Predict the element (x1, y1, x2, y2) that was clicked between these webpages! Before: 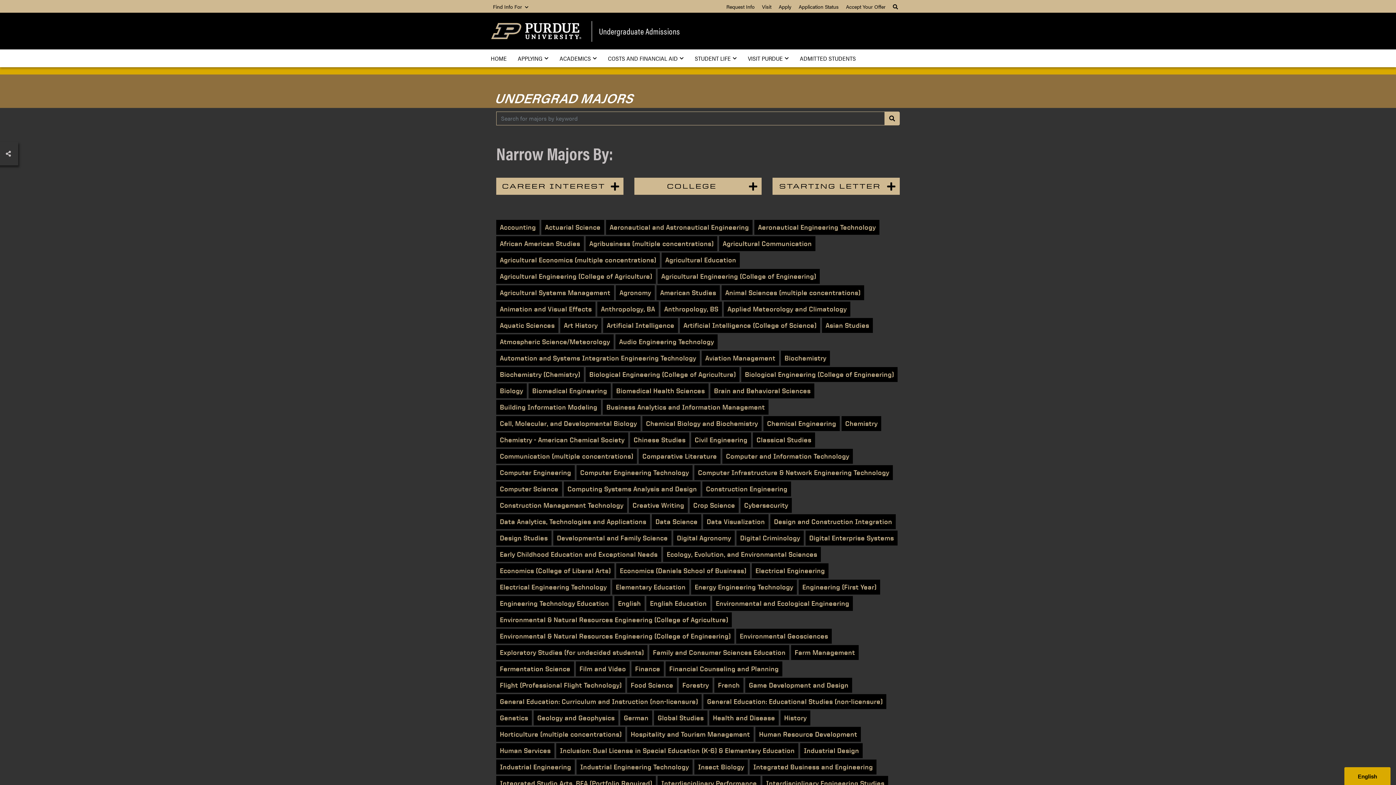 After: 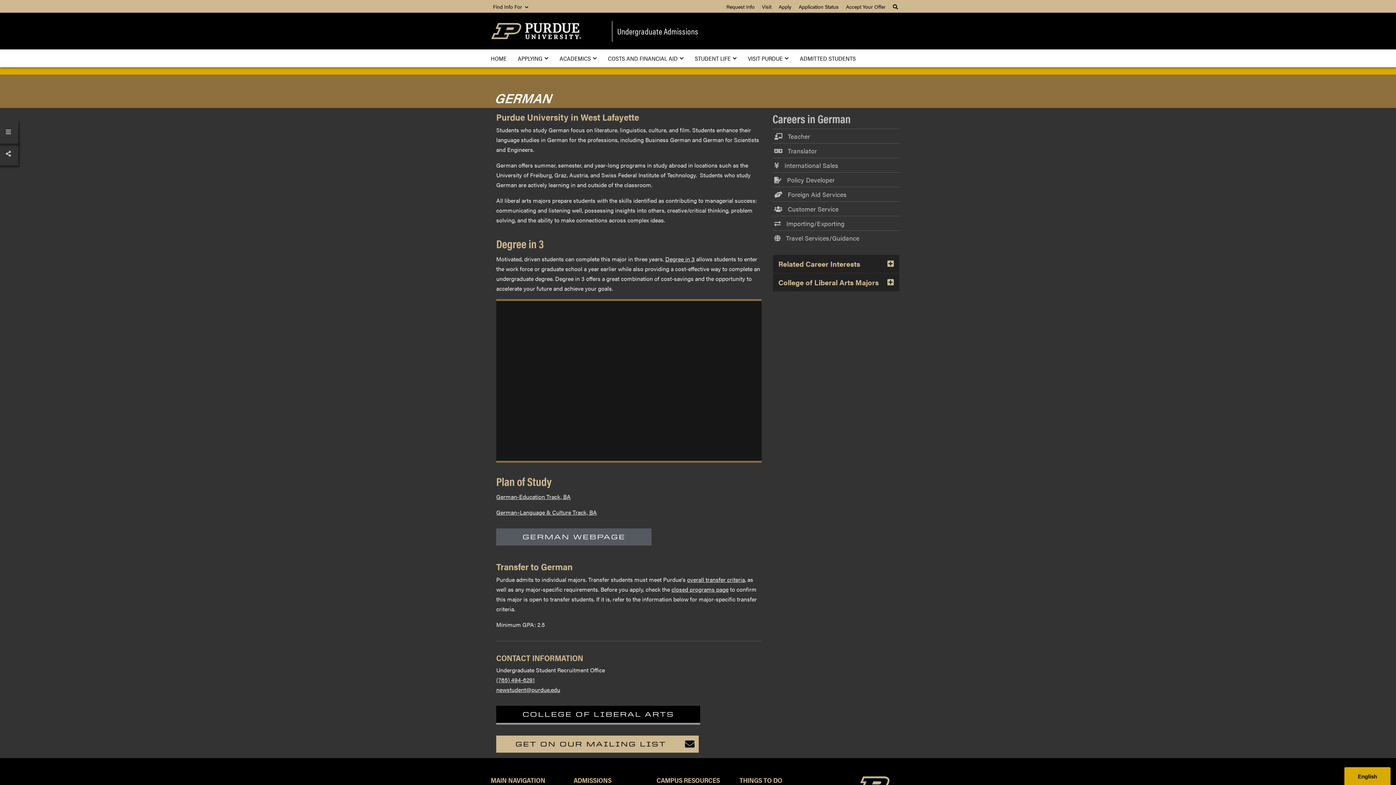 Action: bbox: (620, 710, 652, 725) label: German